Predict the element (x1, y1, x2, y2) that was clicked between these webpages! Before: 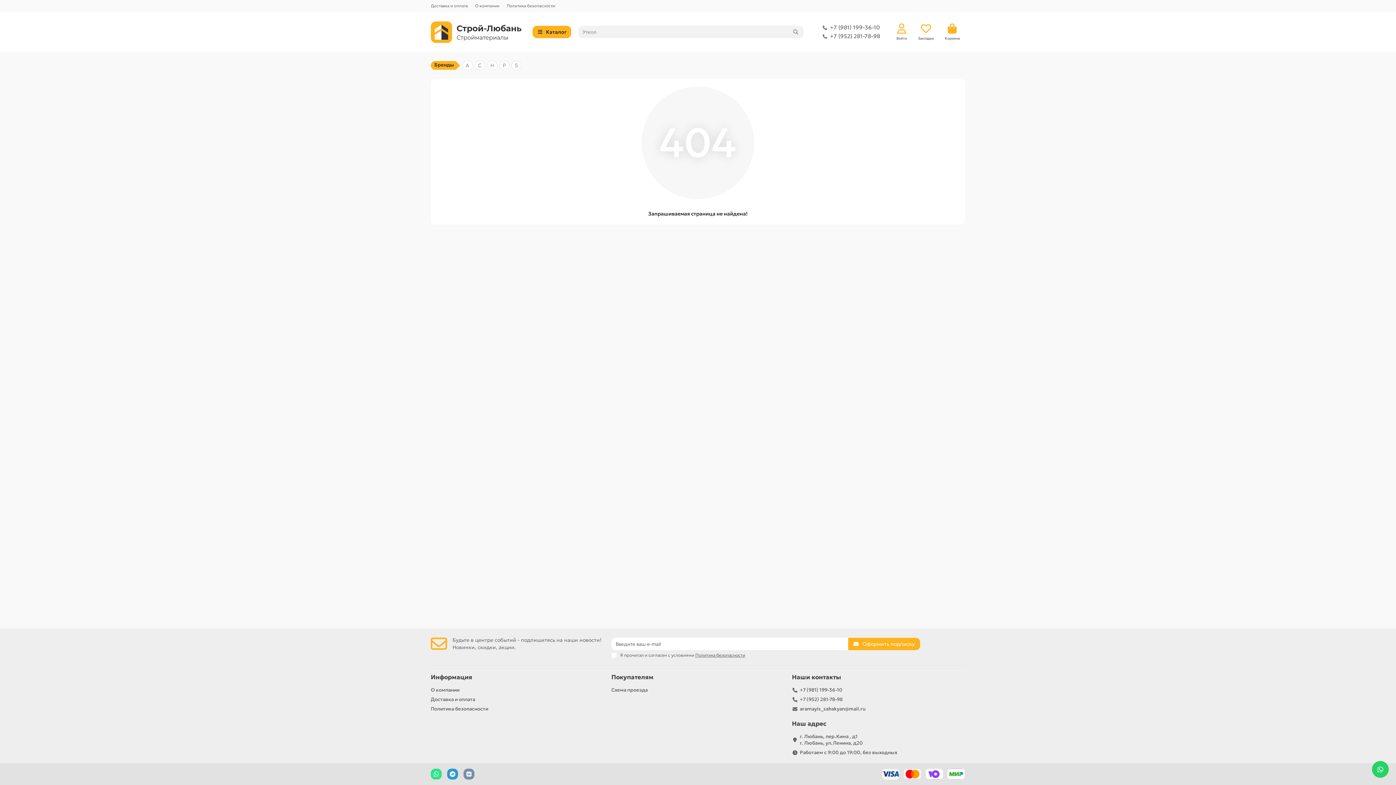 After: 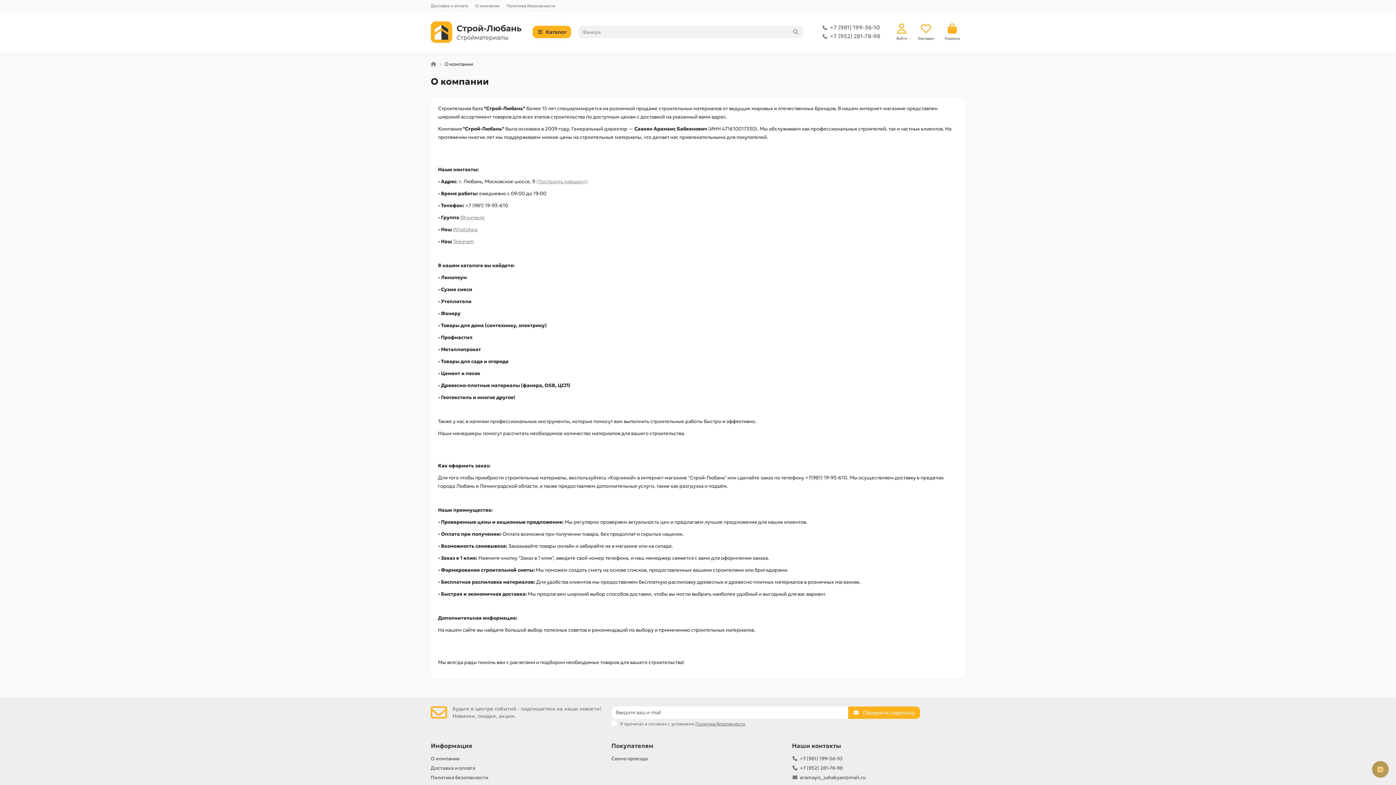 Action: label: О компании bbox: (475, 2, 499, 8)